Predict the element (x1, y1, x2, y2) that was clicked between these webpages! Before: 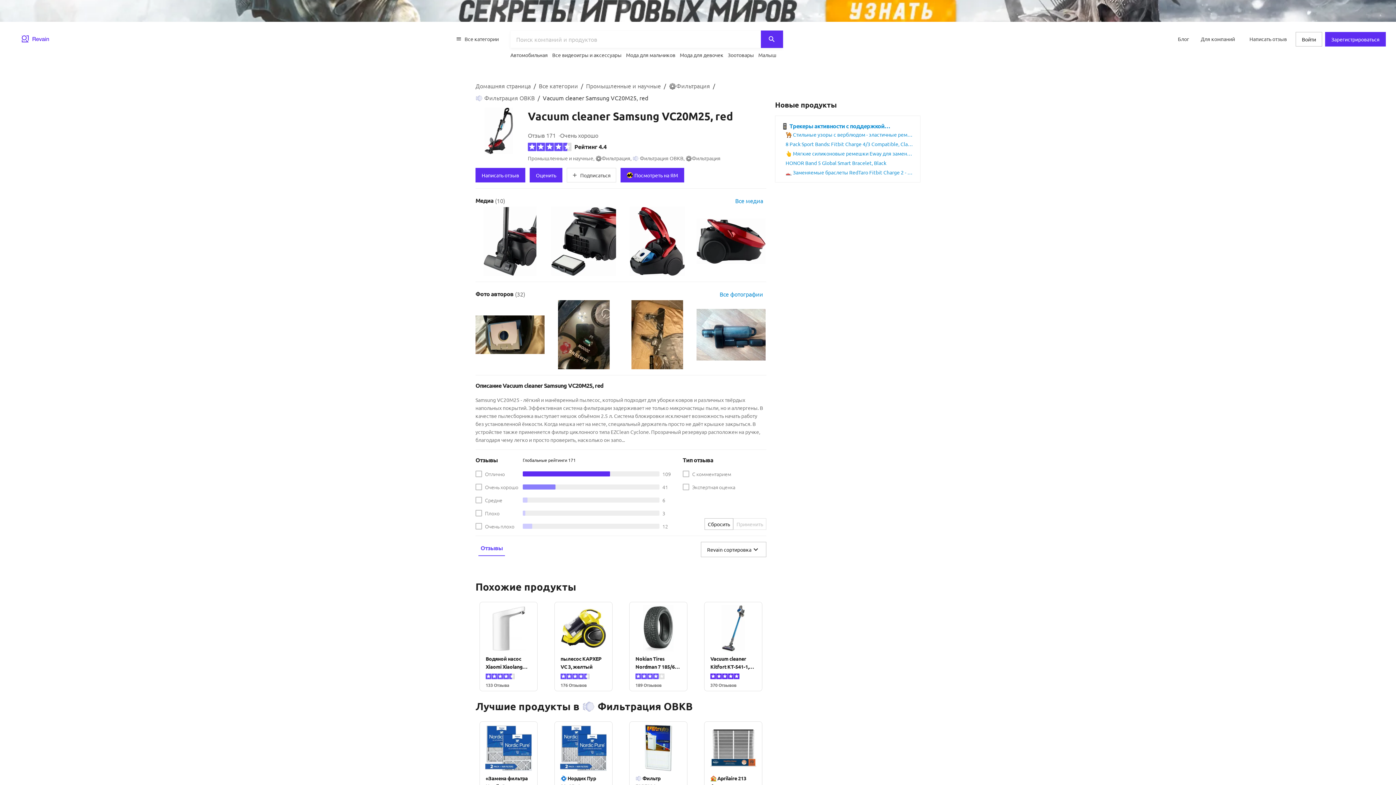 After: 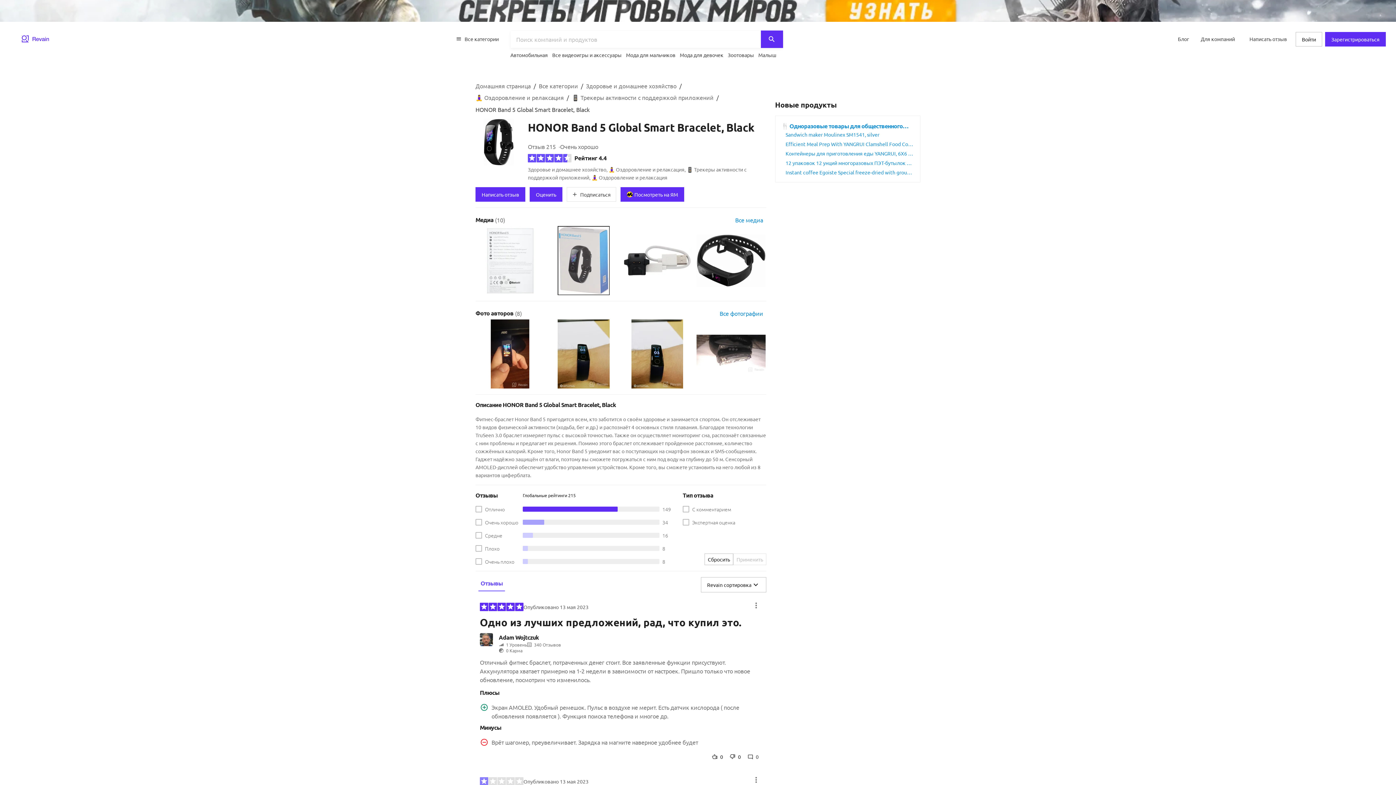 Action: label: HONOR Band 5 Global Smart Bracelet, Black bbox: (785, 159, 886, 166)